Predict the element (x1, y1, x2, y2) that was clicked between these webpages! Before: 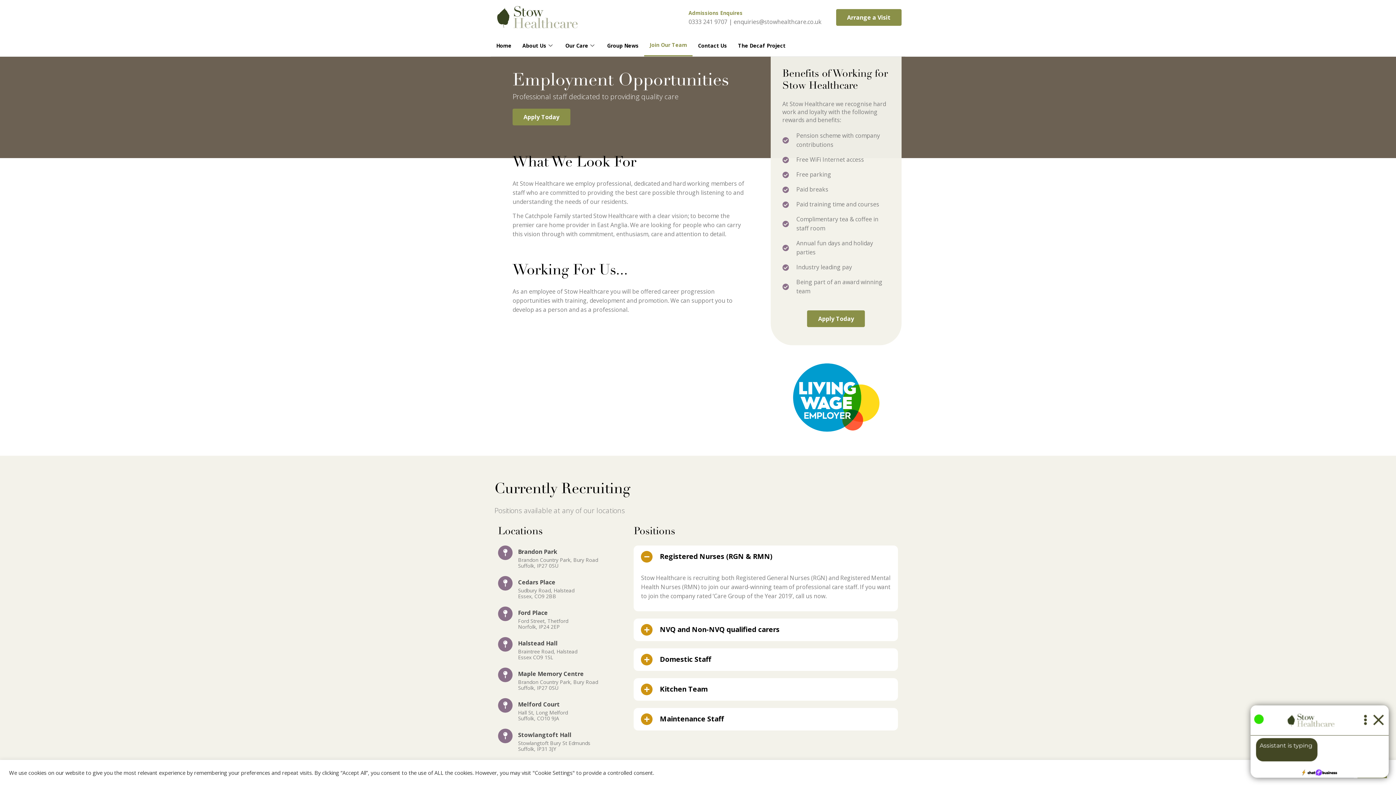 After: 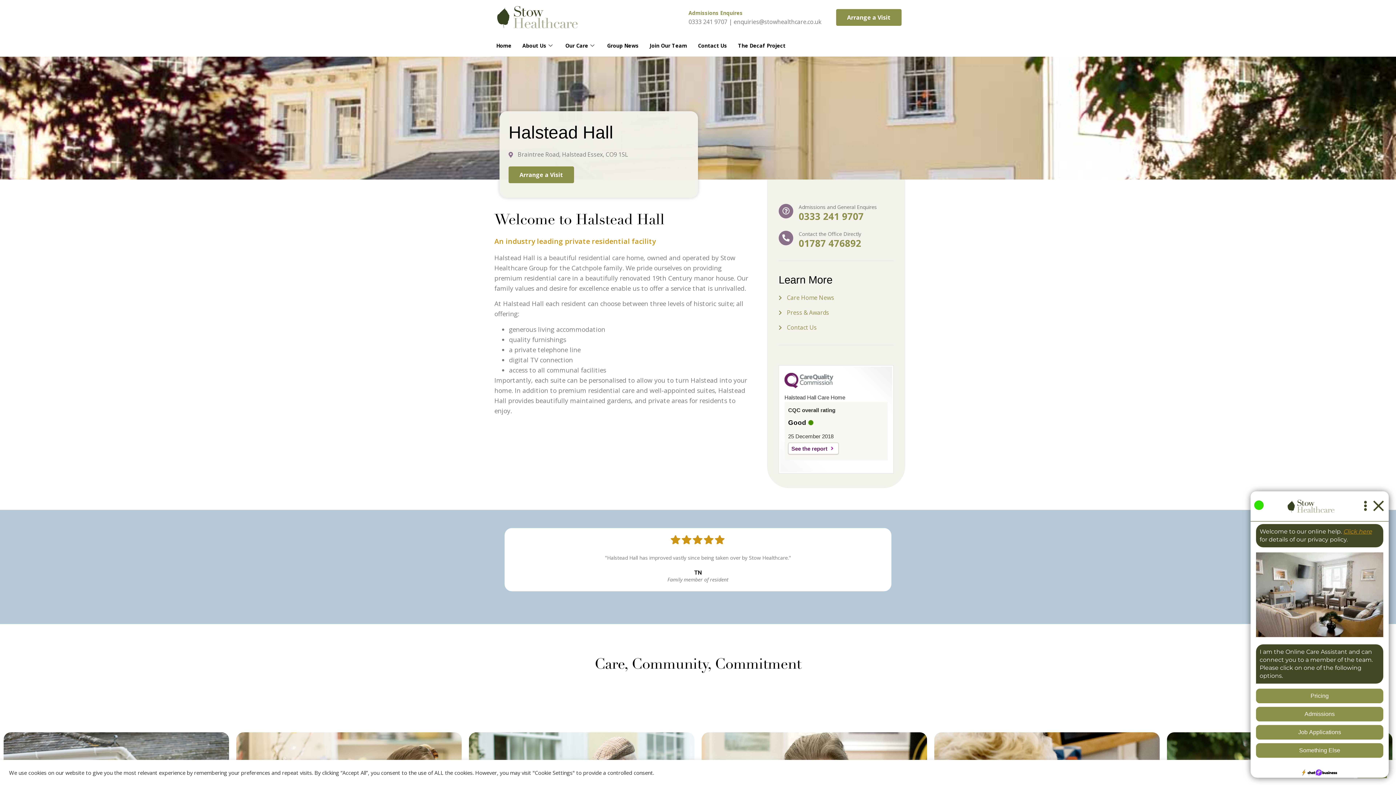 Action: bbox: (518, 639, 557, 647) label: Halstead Hall